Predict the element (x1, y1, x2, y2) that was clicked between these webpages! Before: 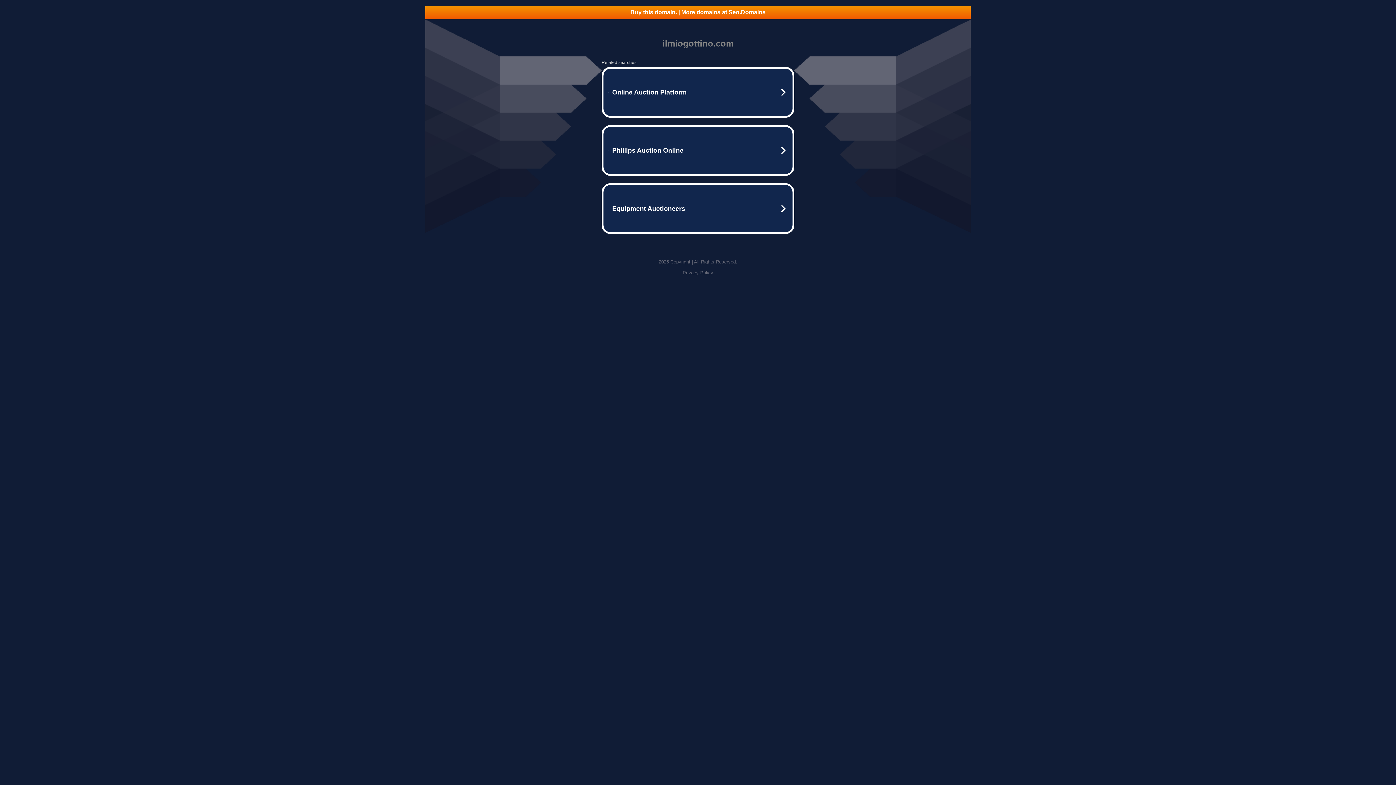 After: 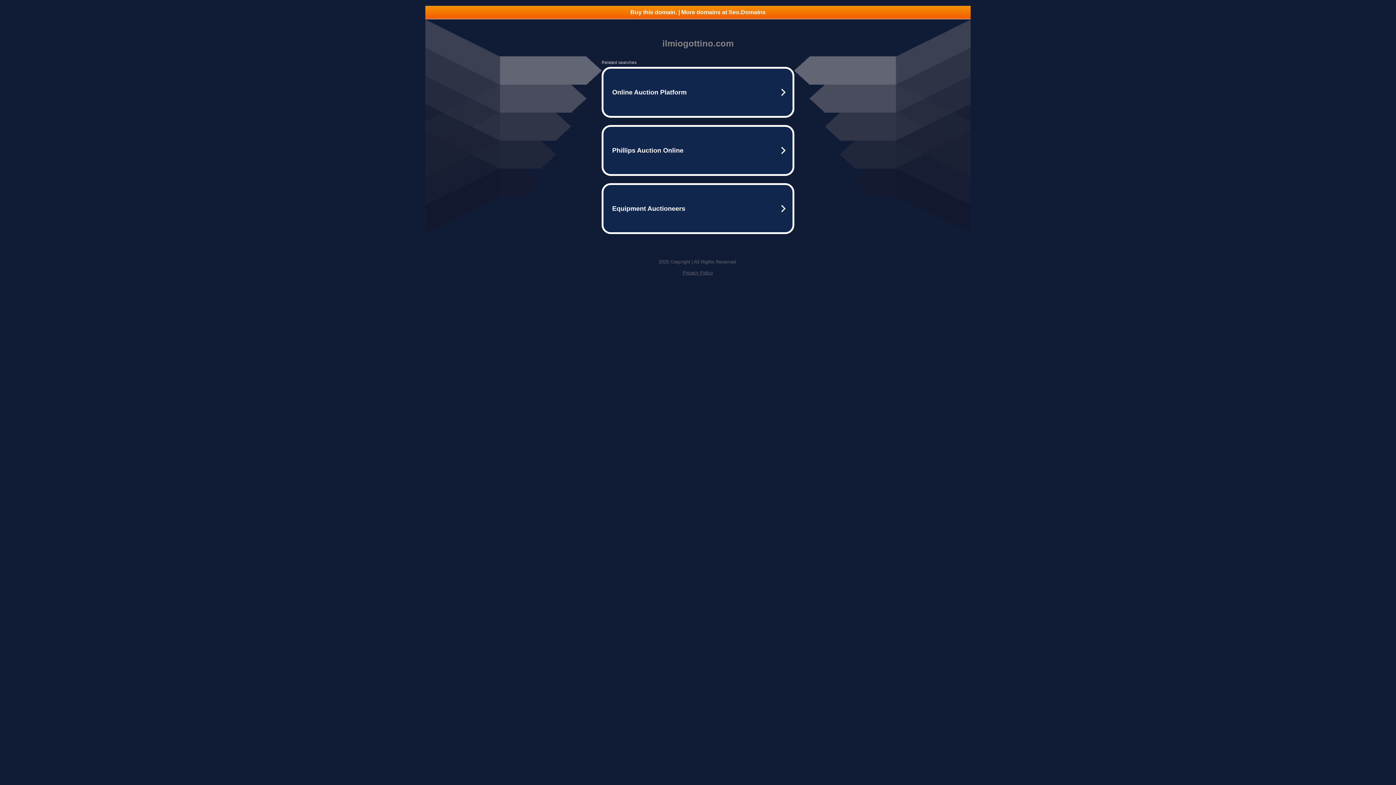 Action: bbox: (682, 270, 713, 275) label: Privacy Policy